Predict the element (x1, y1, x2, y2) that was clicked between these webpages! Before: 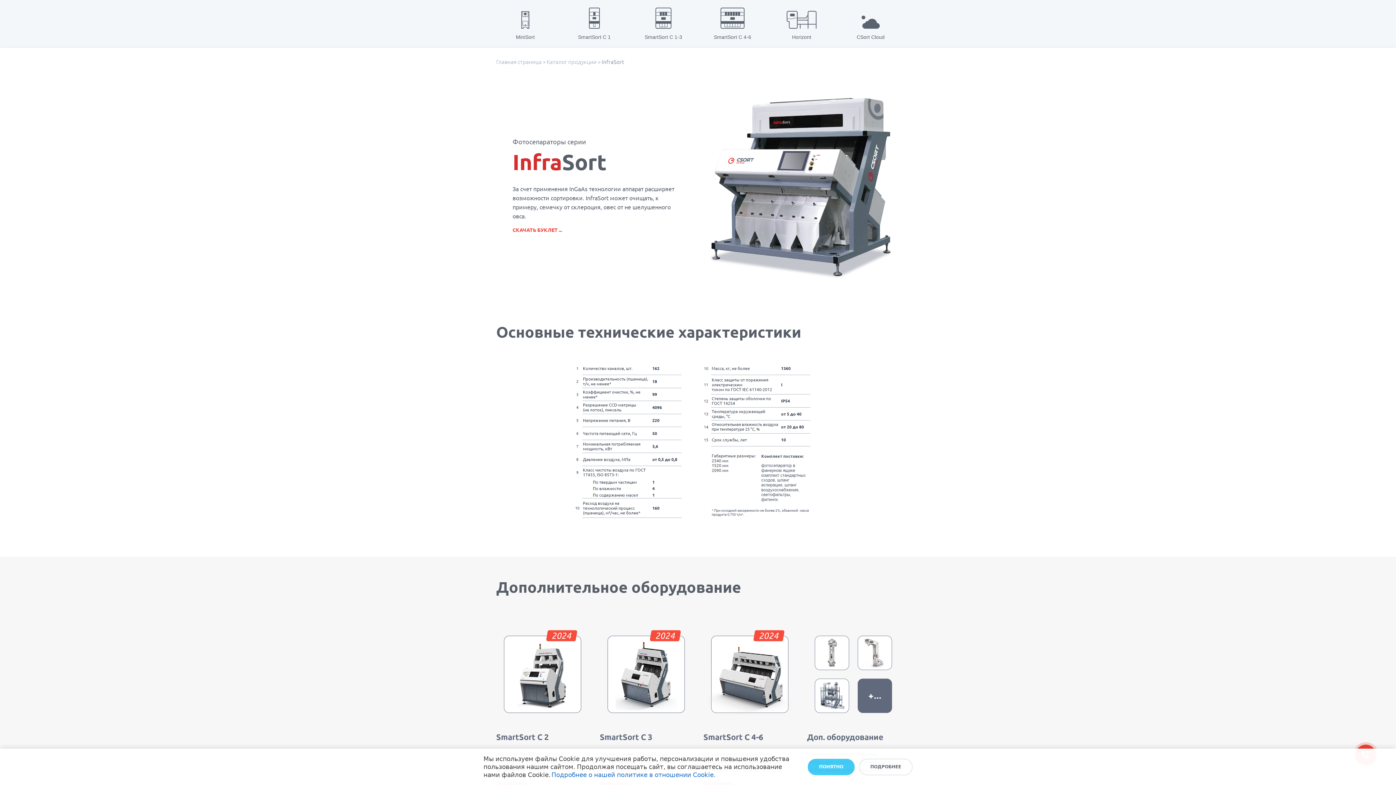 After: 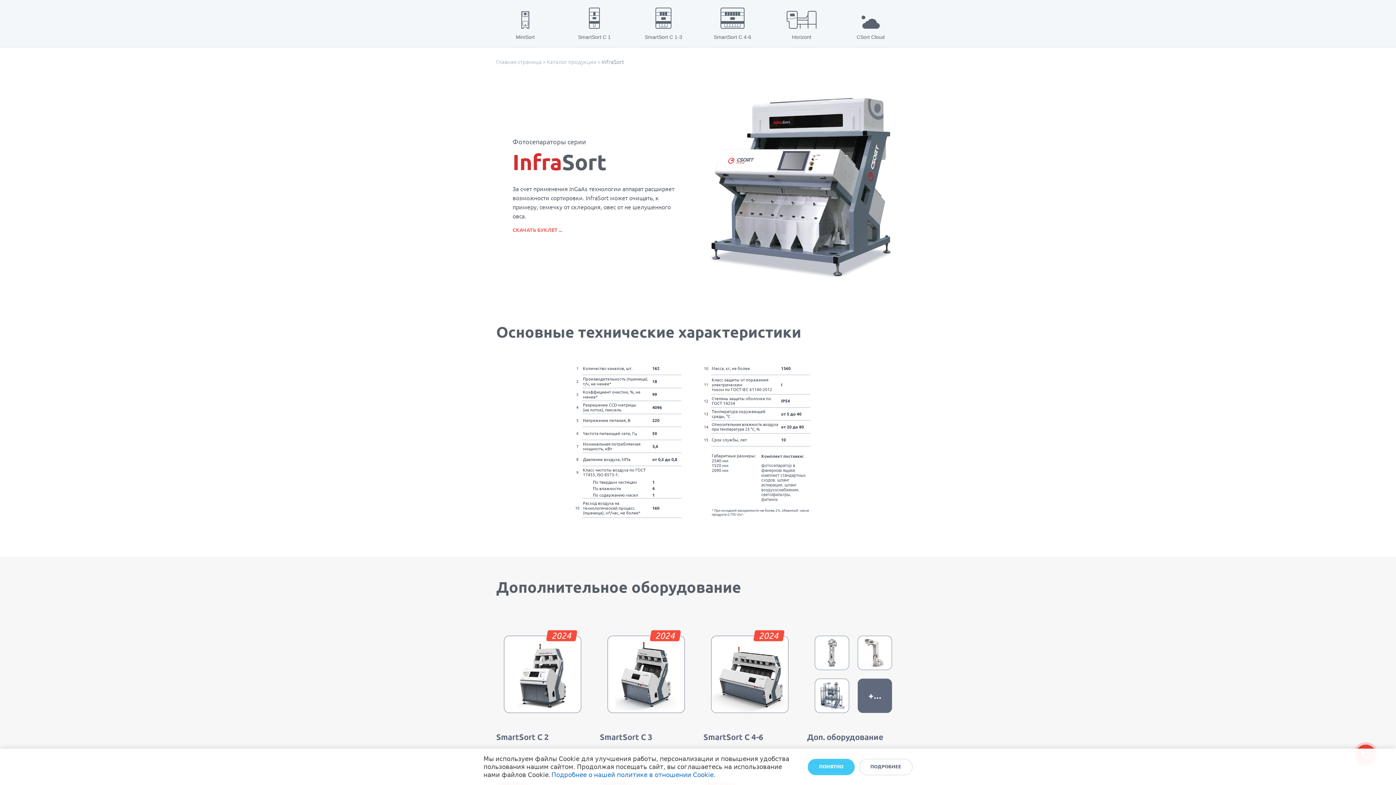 Action: bbox: (512, 226, 562, 233) label: СКАЧАТЬ БУКЛЕТ ...